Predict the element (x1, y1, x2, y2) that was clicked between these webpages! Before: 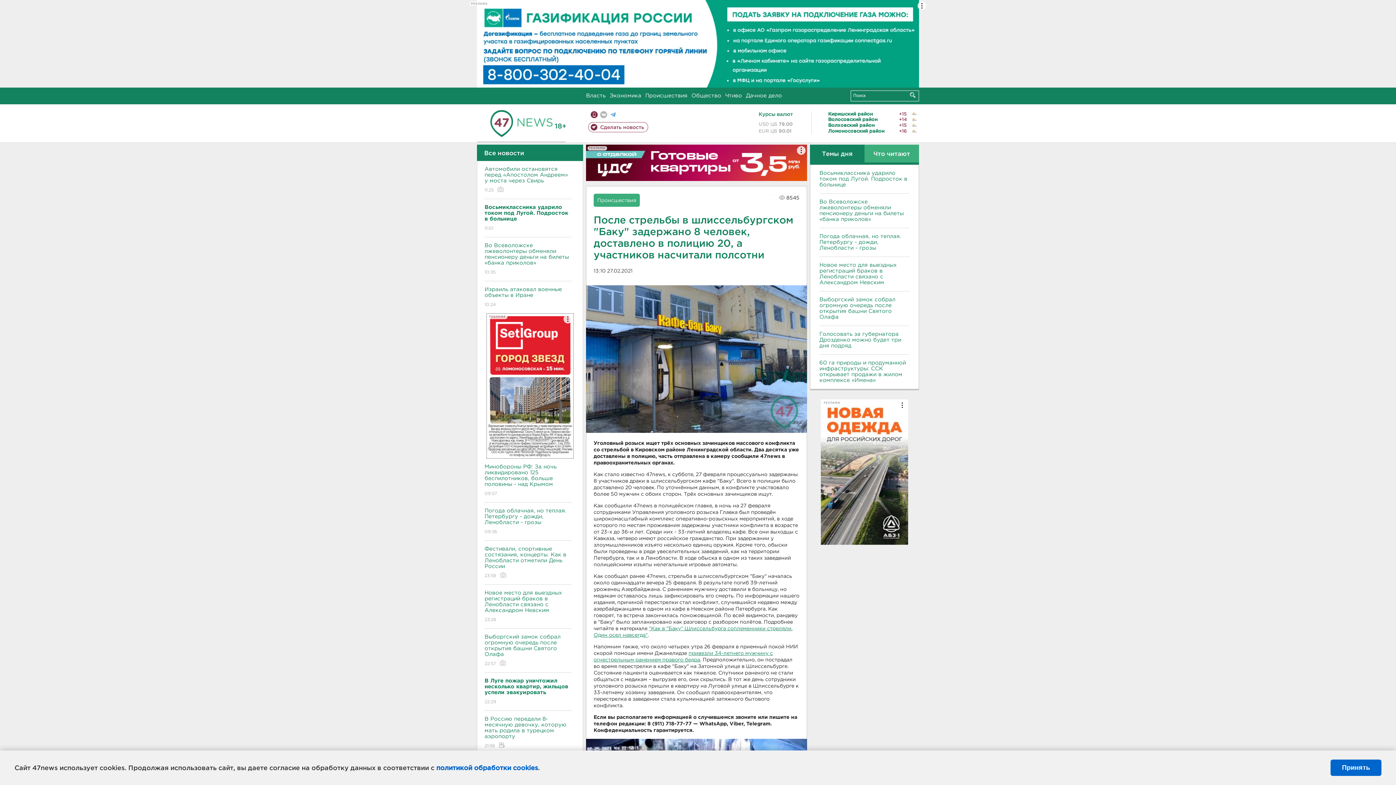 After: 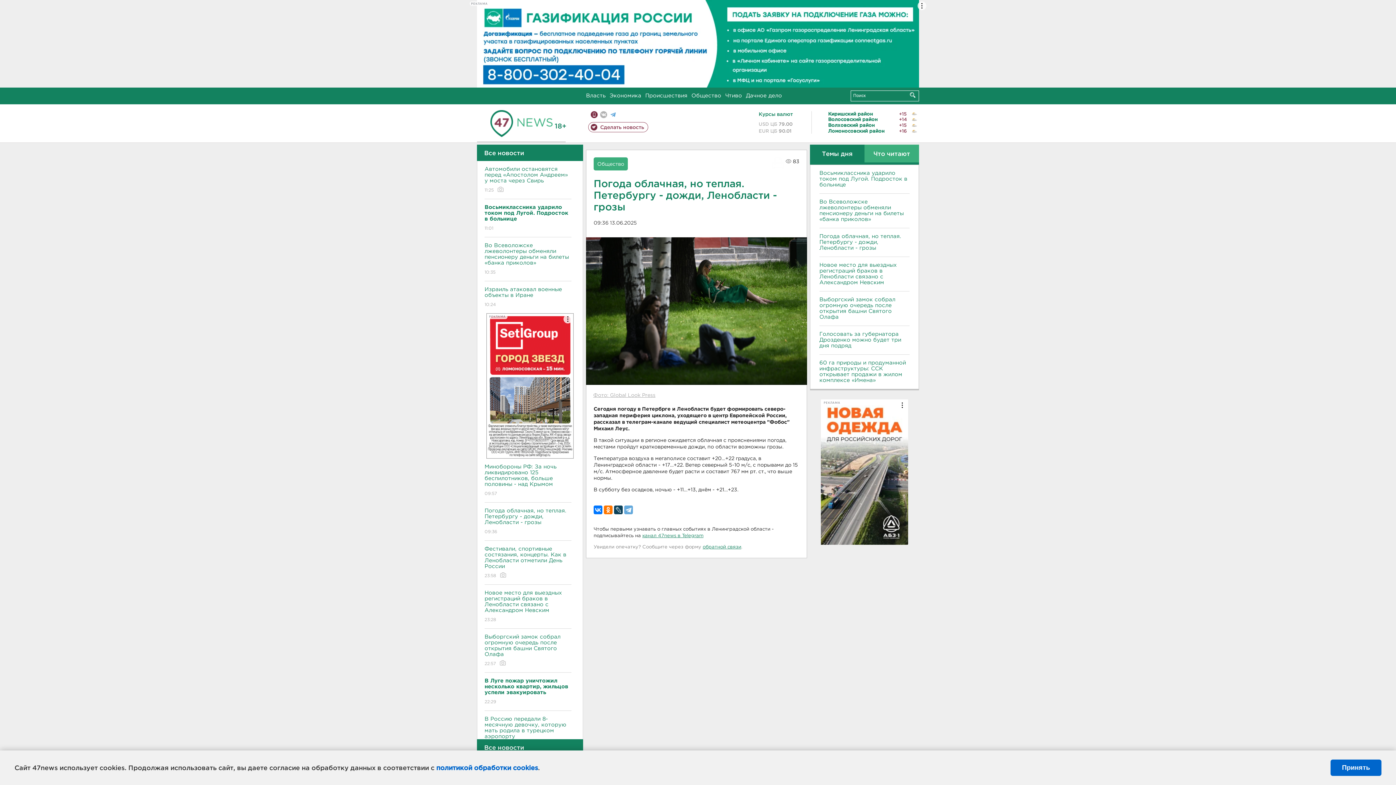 Action: label: Погода облачная, но теплая. Петербургу - дожди, Ленобласти - грозы bbox: (819, 233, 909, 251)